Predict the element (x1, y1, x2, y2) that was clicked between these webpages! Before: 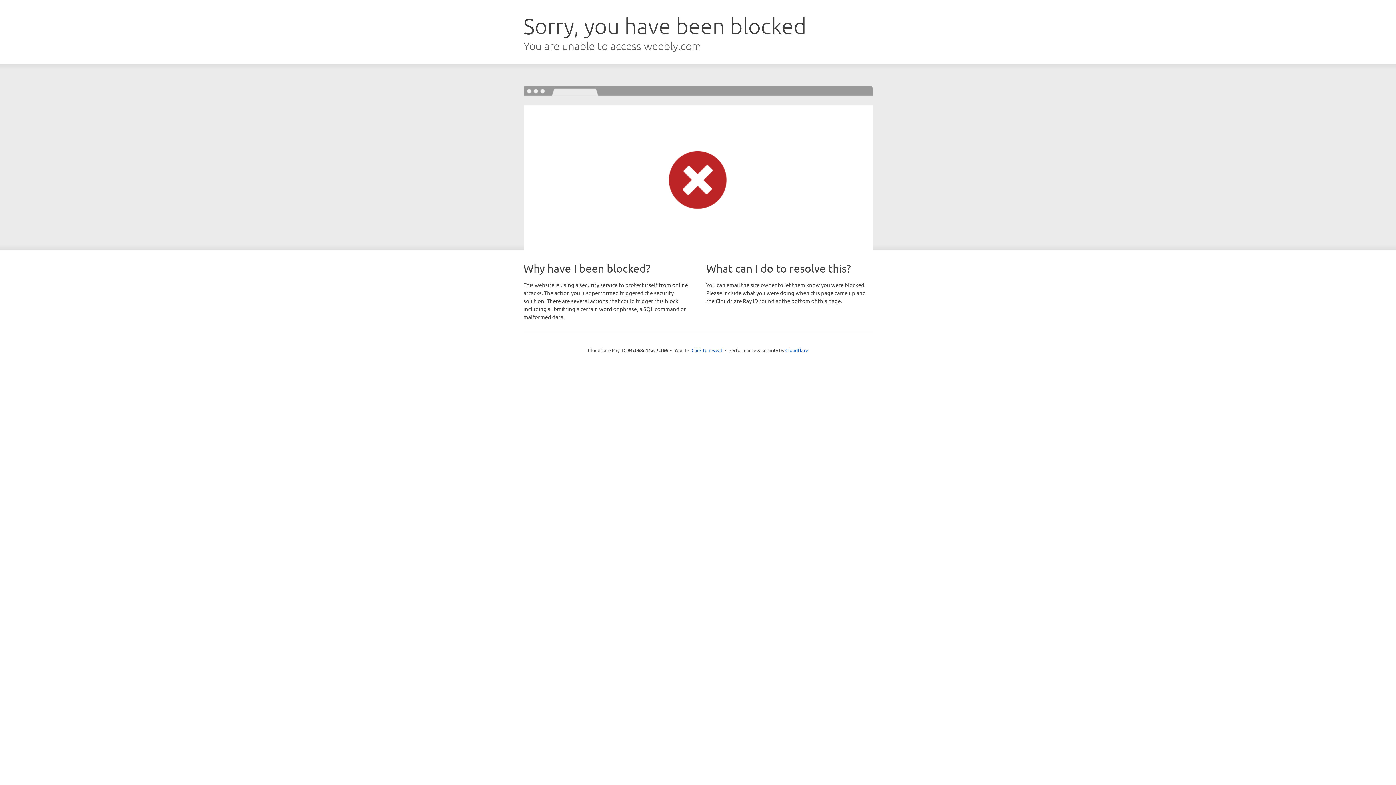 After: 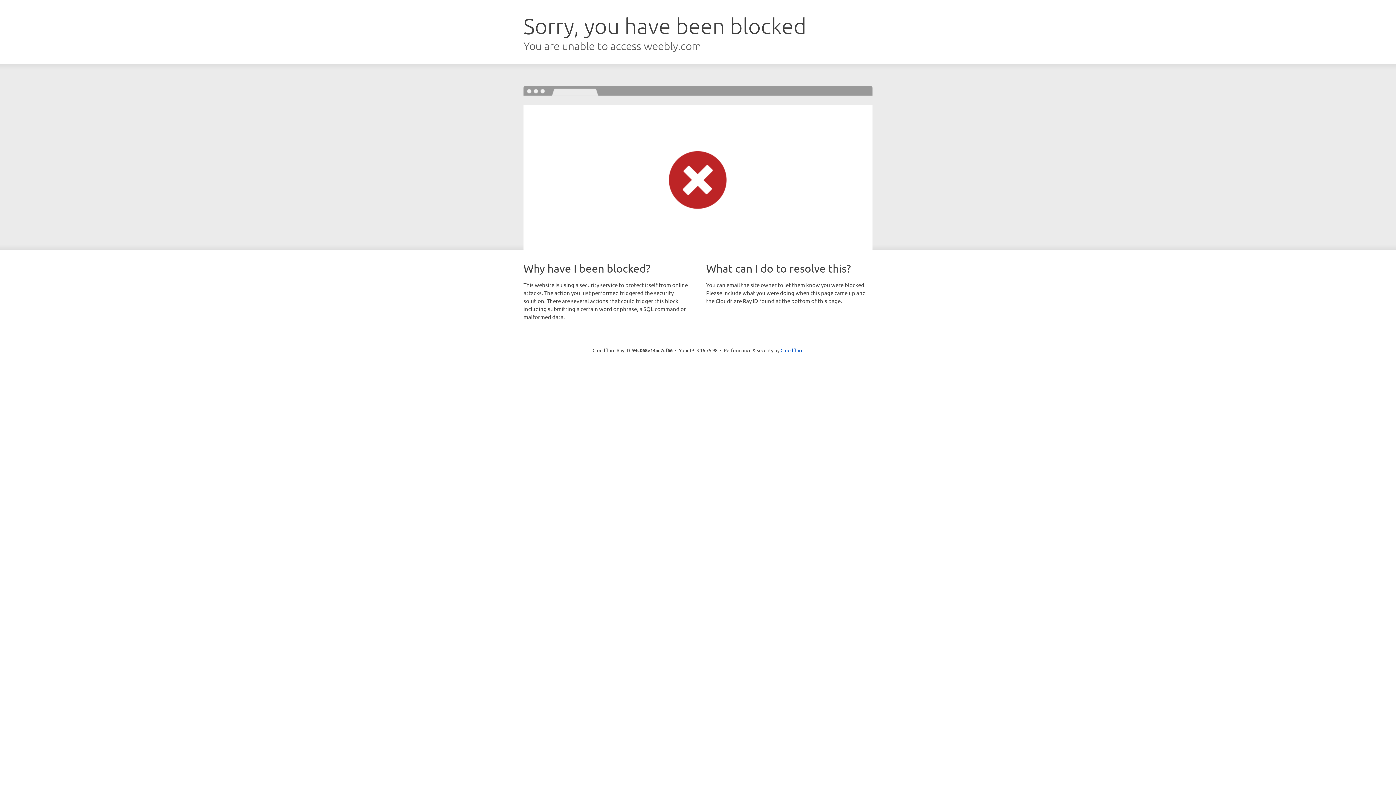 Action: label: Click to reveal bbox: (691, 346, 722, 353)